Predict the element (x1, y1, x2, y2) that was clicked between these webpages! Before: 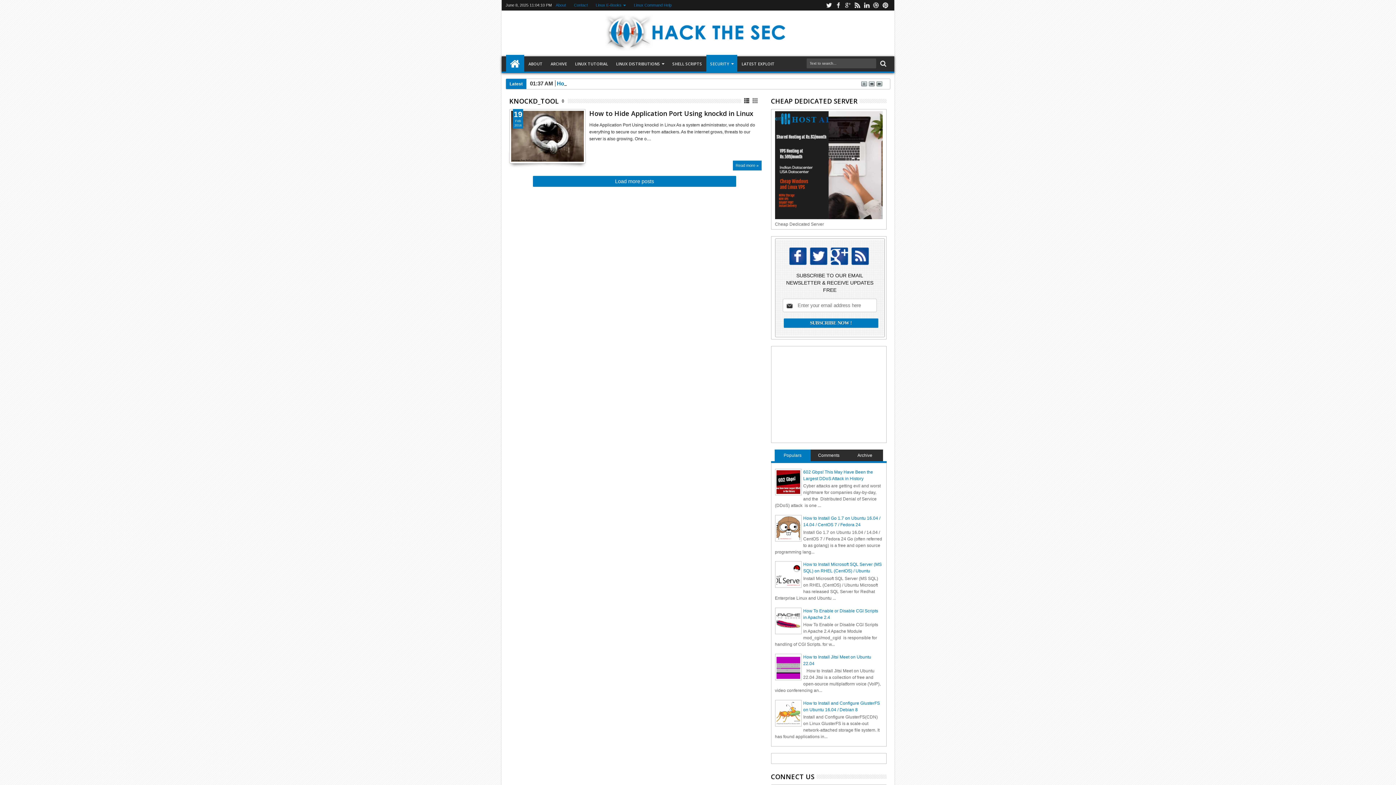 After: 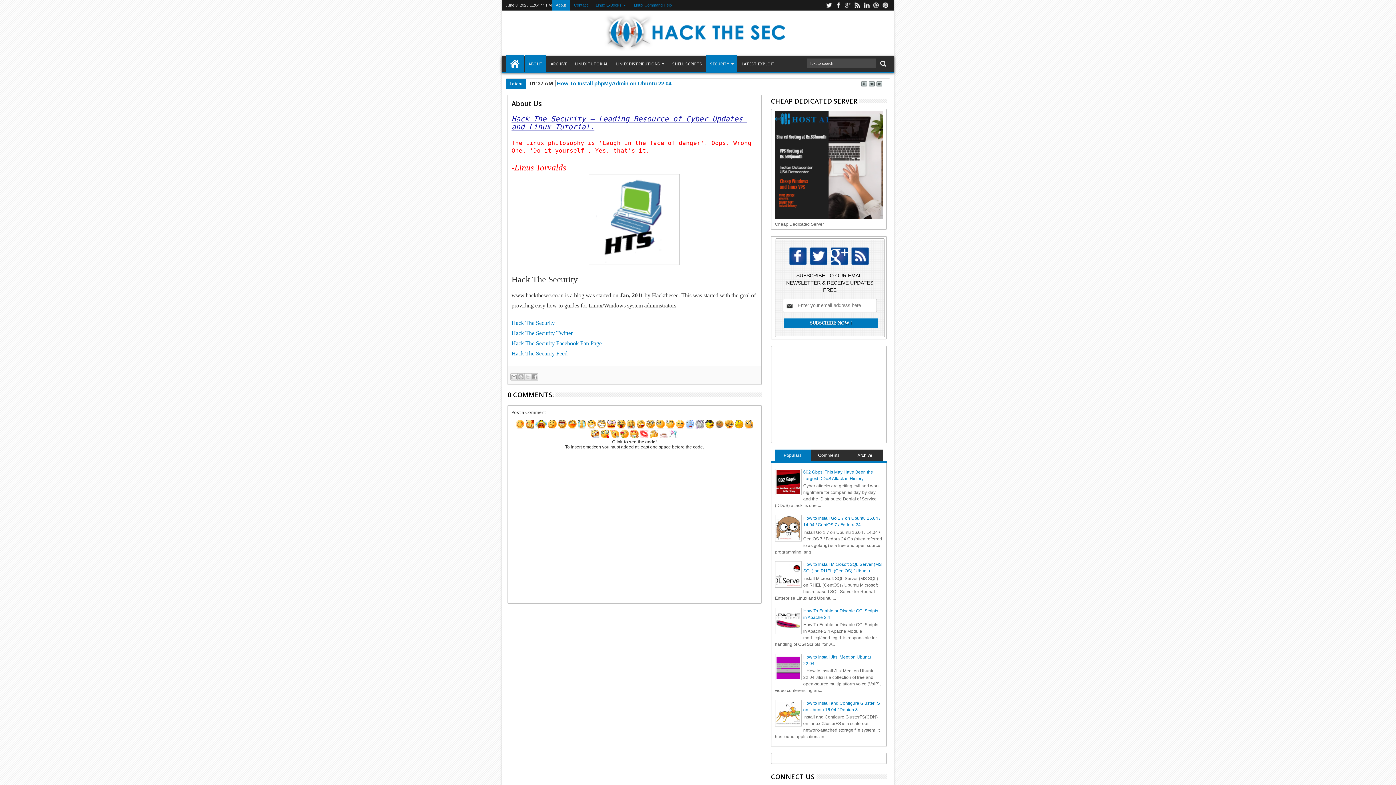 Action: bbox: (525, 54, 546, 73) label: ABOUT